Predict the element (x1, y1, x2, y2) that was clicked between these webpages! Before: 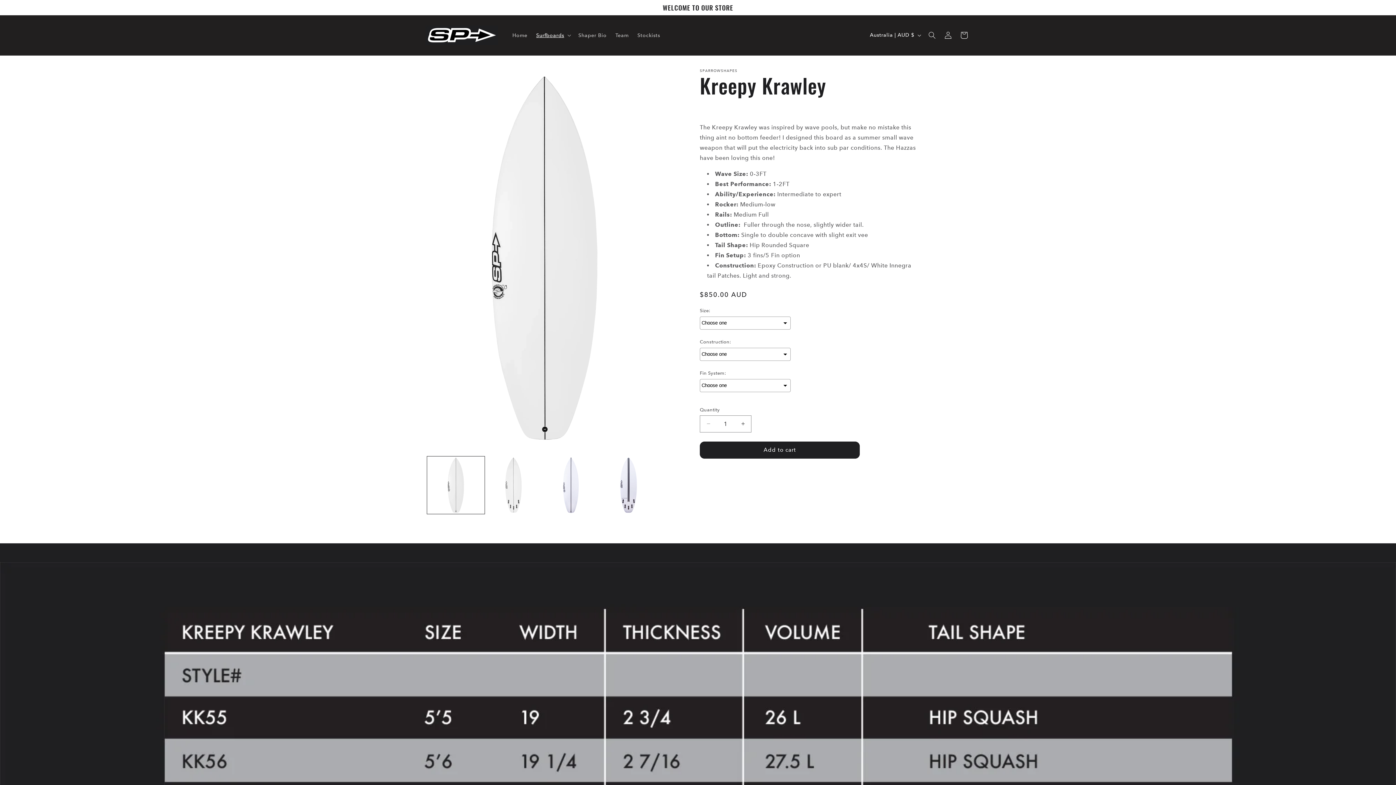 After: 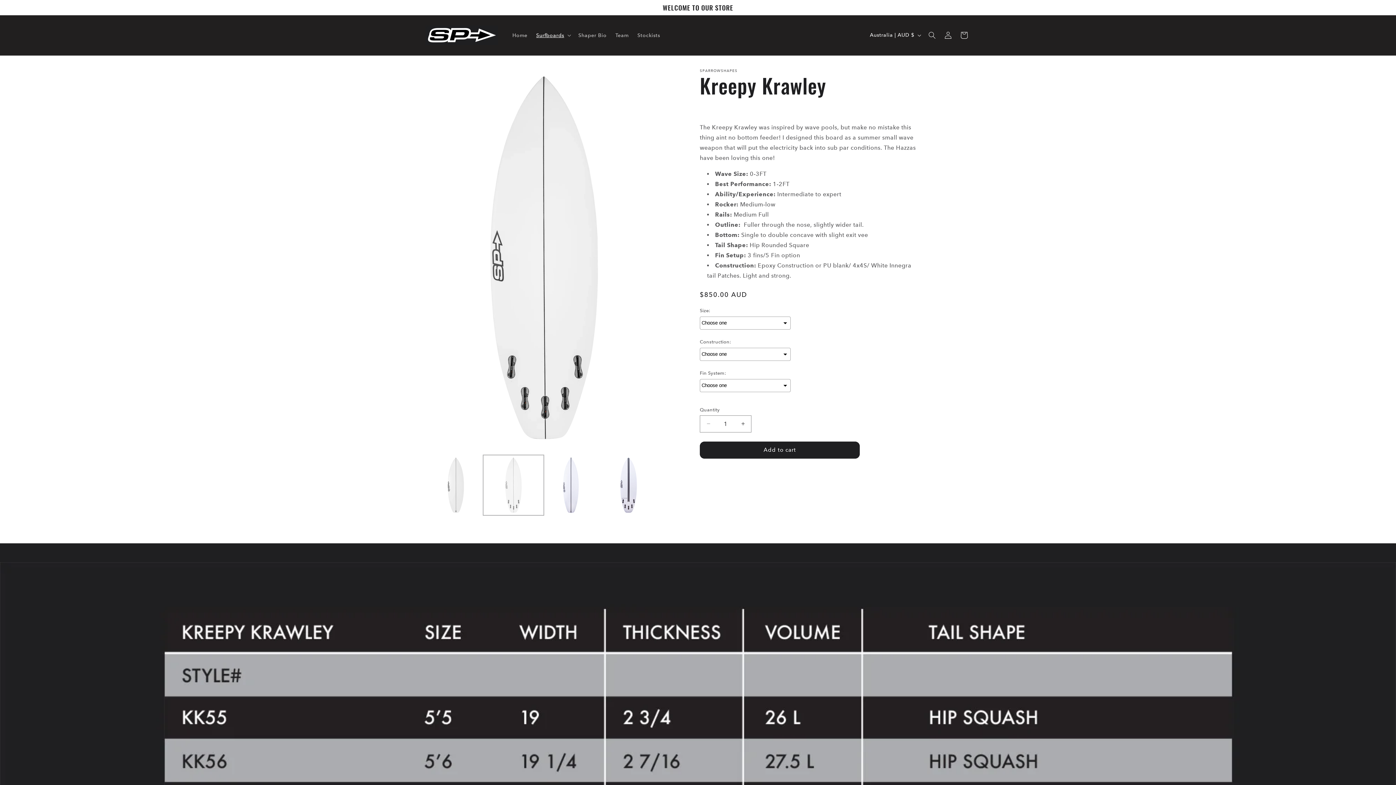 Action: bbox: (484, 456, 542, 514) label: Load image 2 in gallery view